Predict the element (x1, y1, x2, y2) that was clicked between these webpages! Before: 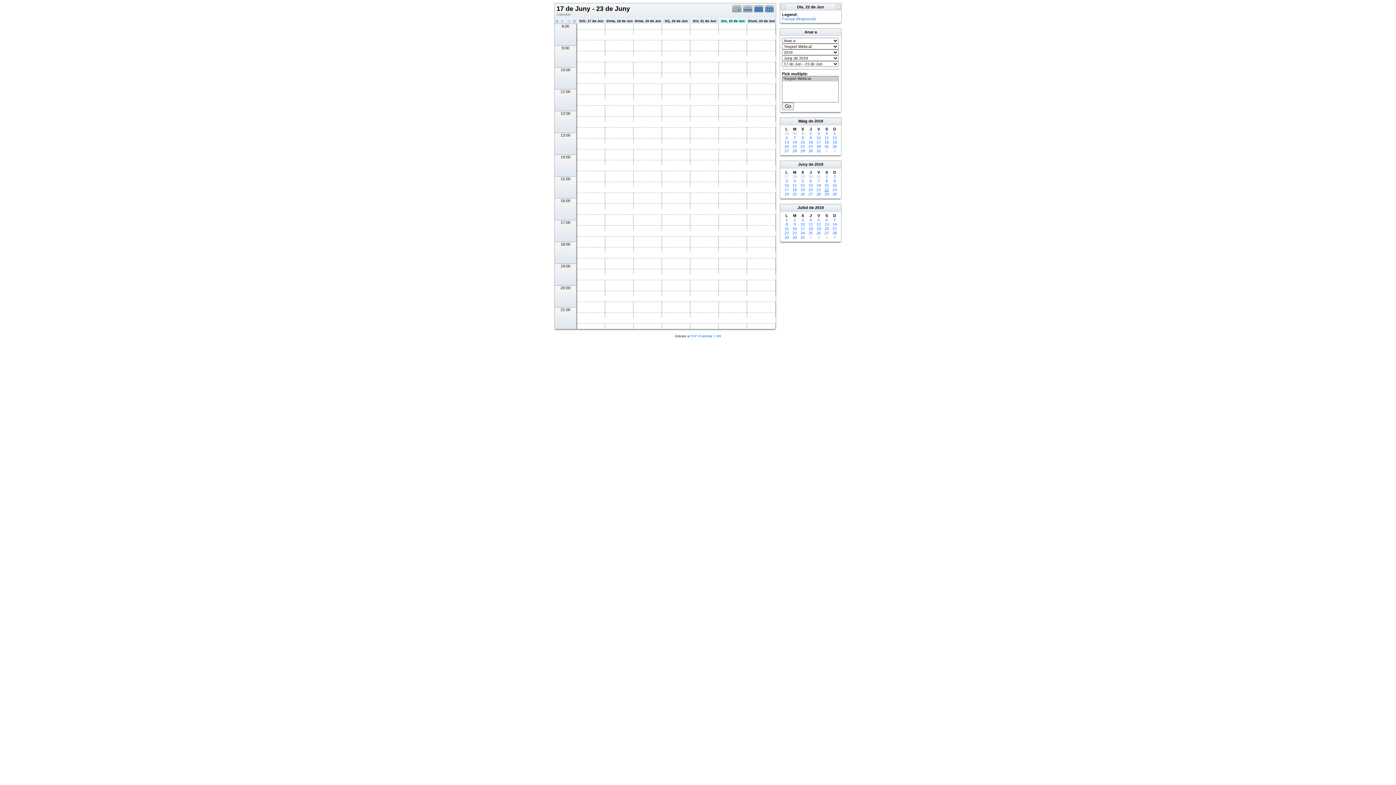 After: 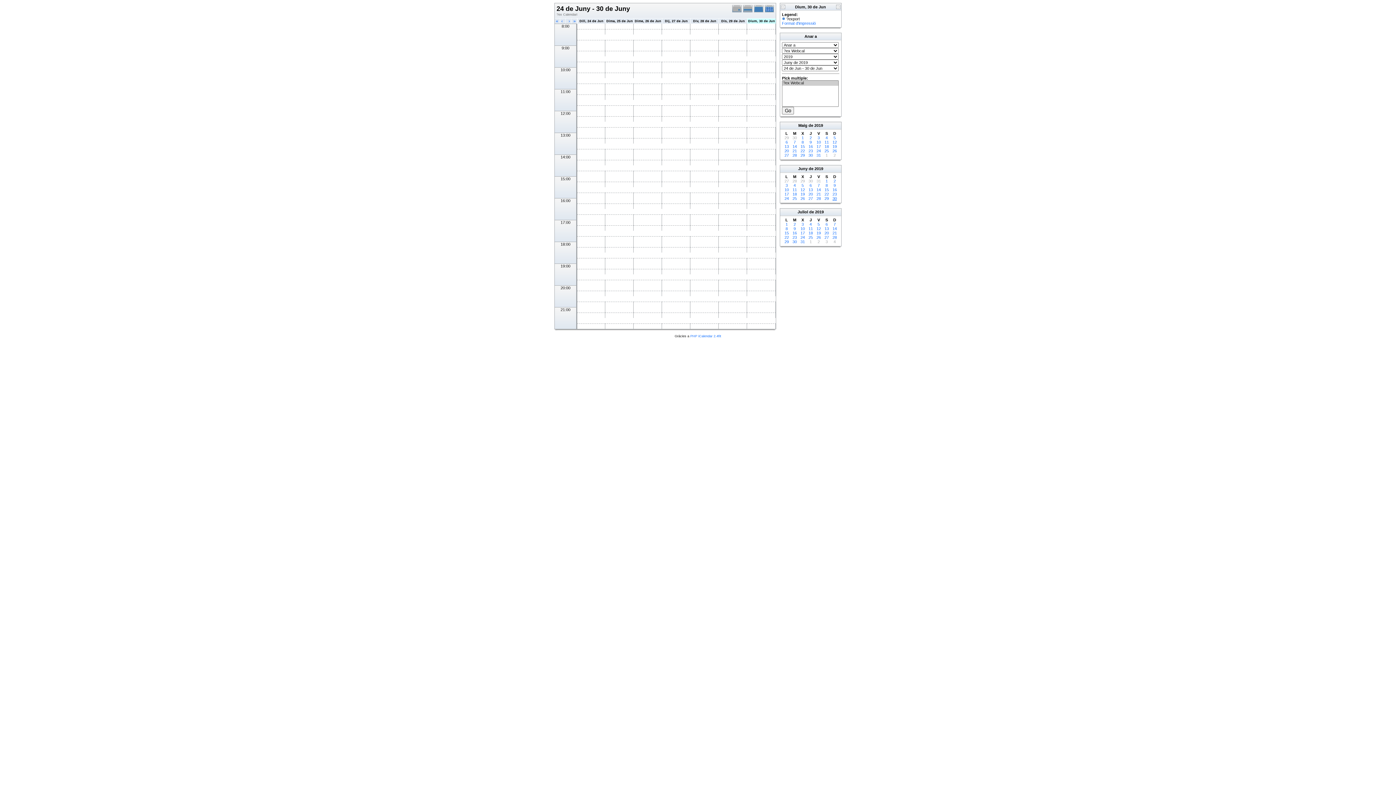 Action: bbox: (832, 192, 837, 196) label: 30